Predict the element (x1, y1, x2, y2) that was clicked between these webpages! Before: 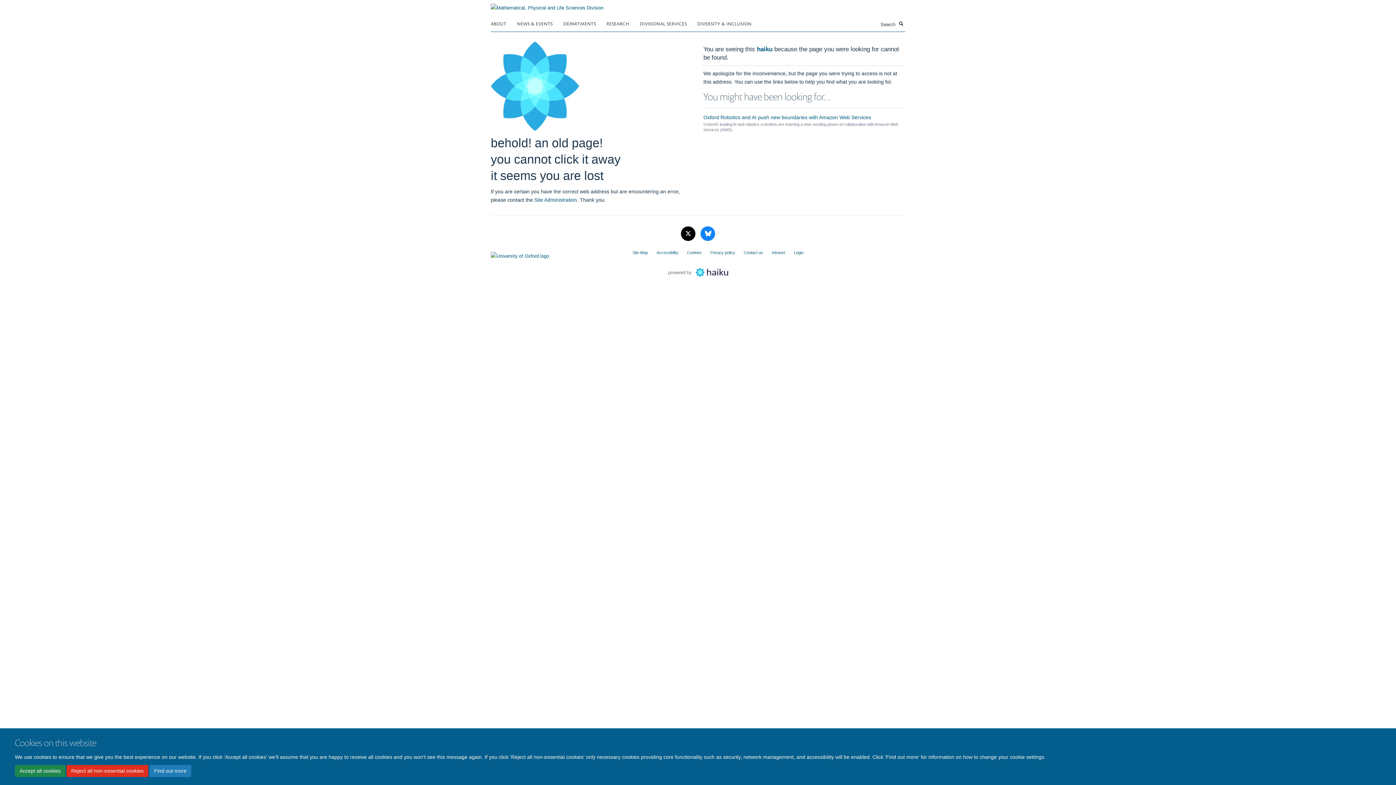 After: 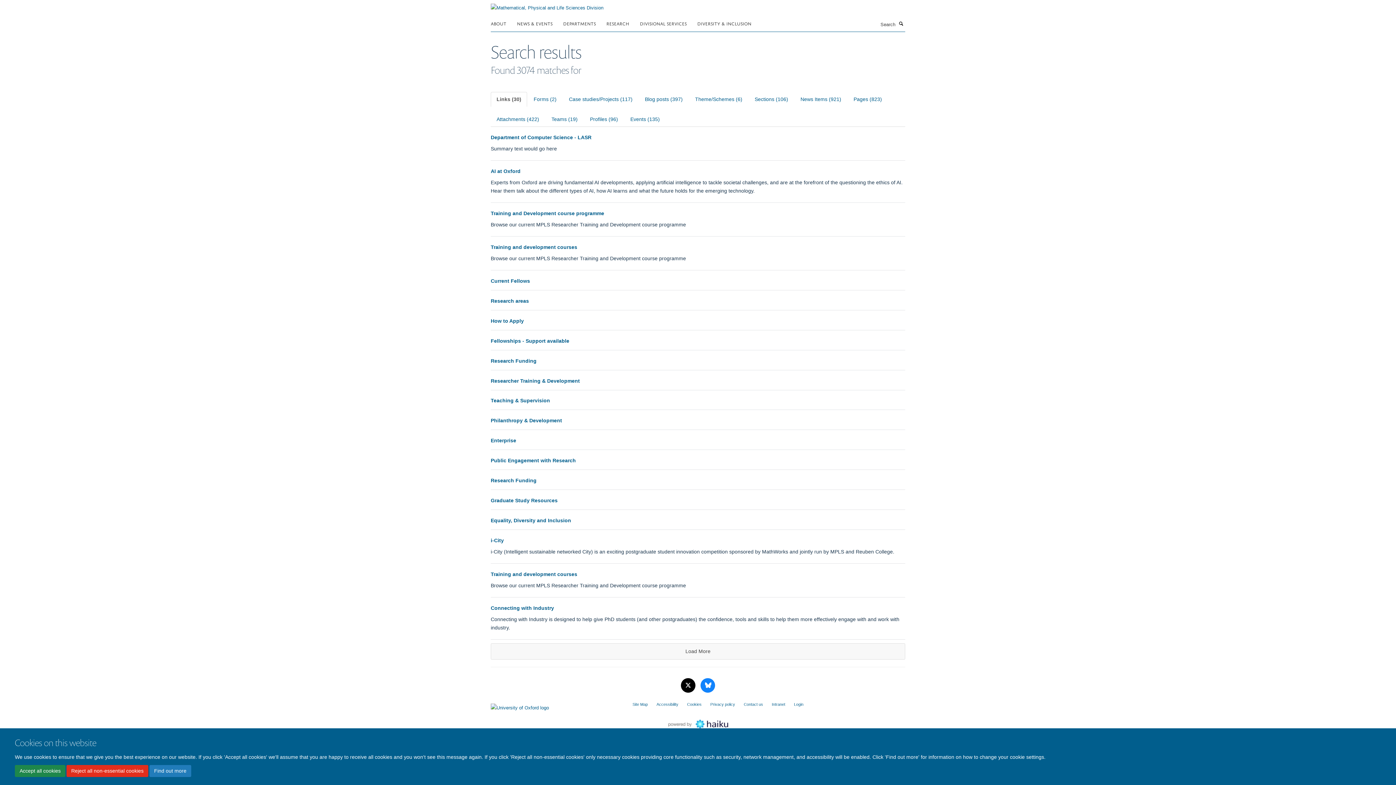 Action: label: Search bbox: (897, 19, 905, 27)